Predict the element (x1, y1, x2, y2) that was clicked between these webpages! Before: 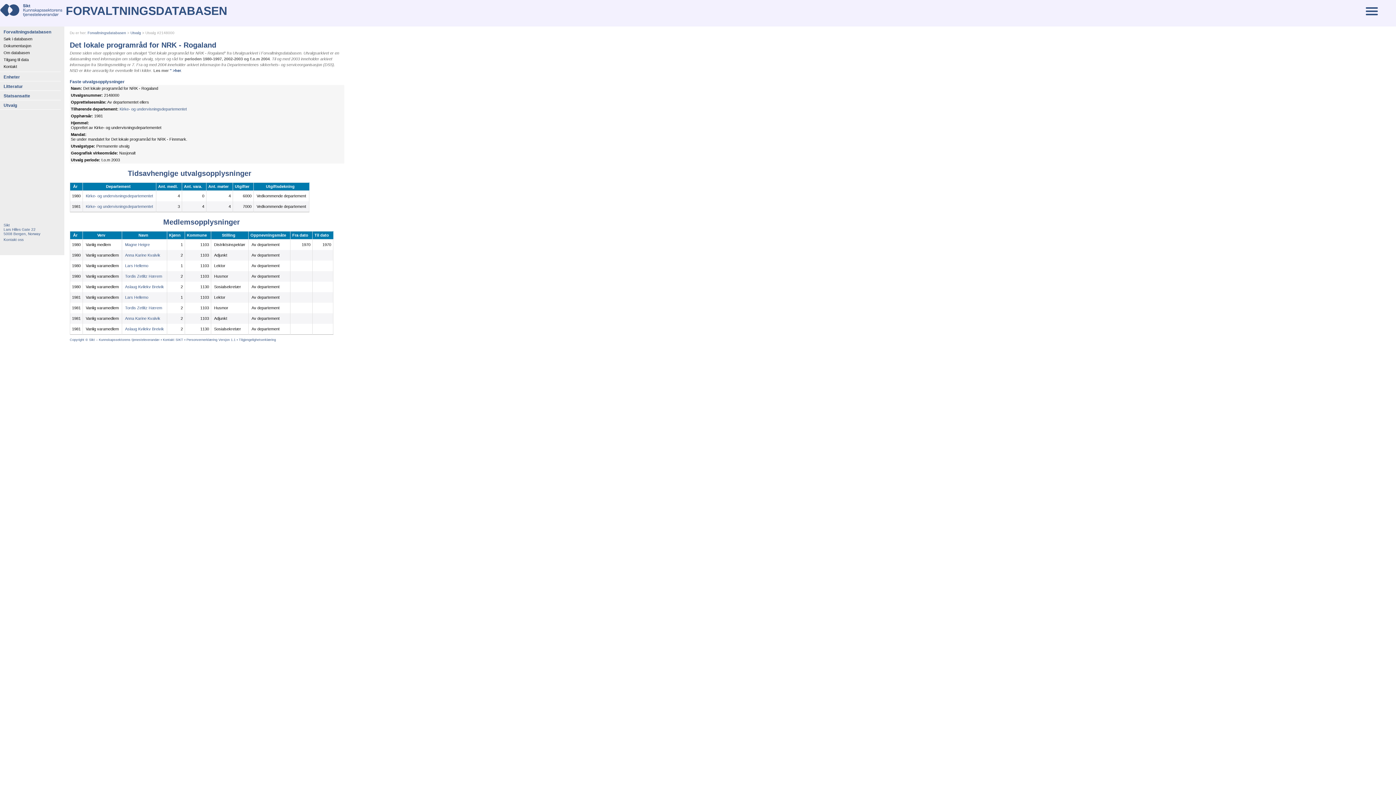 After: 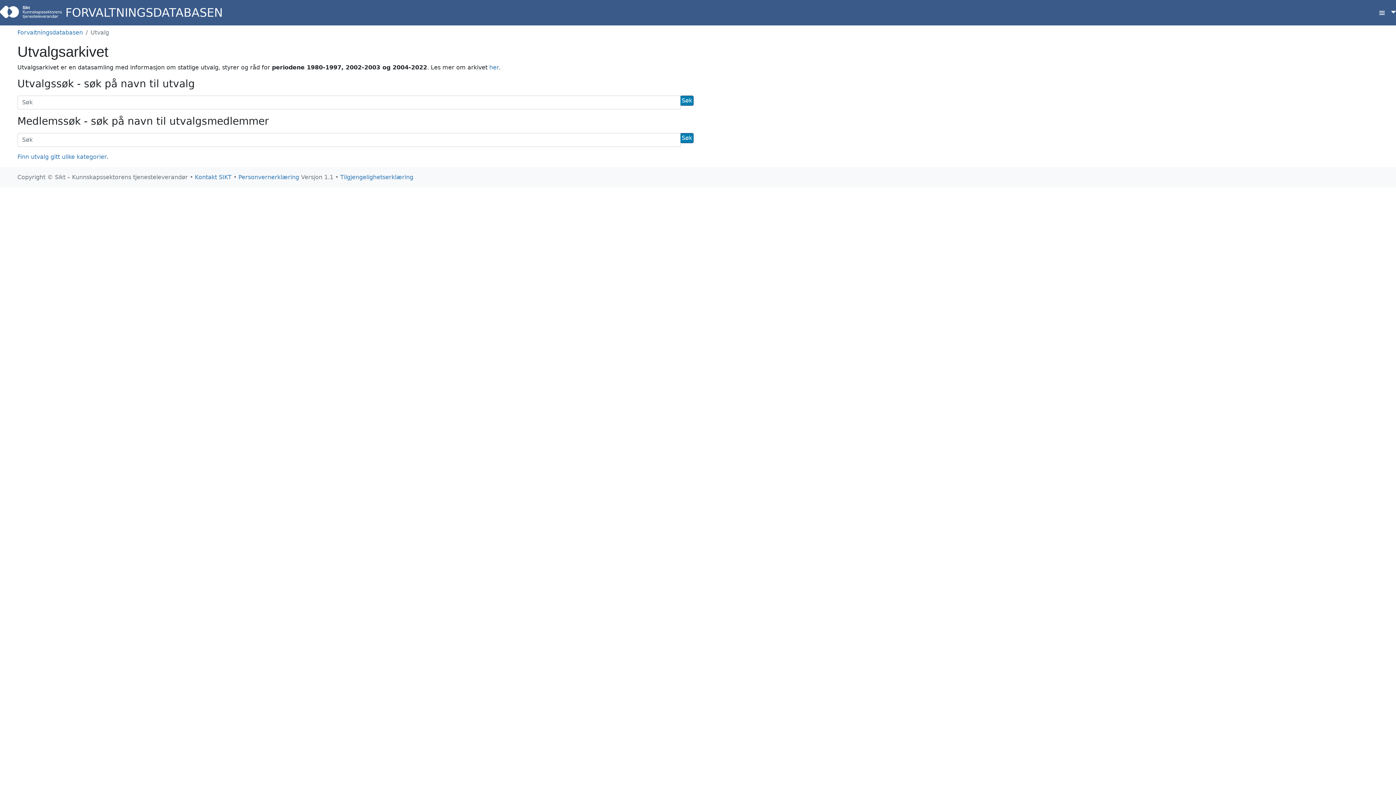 Action: label: Utvalg bbox: (3, 102, 17, 108)